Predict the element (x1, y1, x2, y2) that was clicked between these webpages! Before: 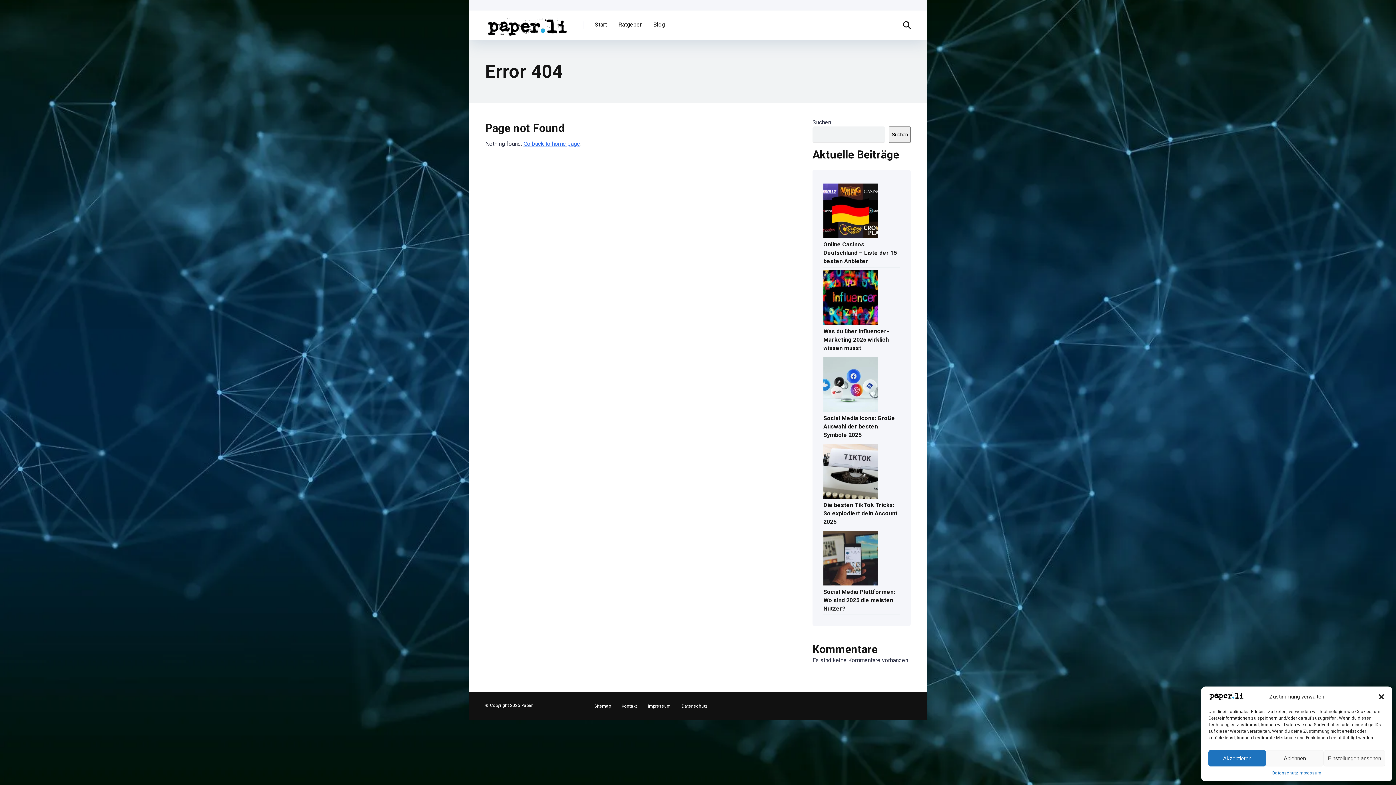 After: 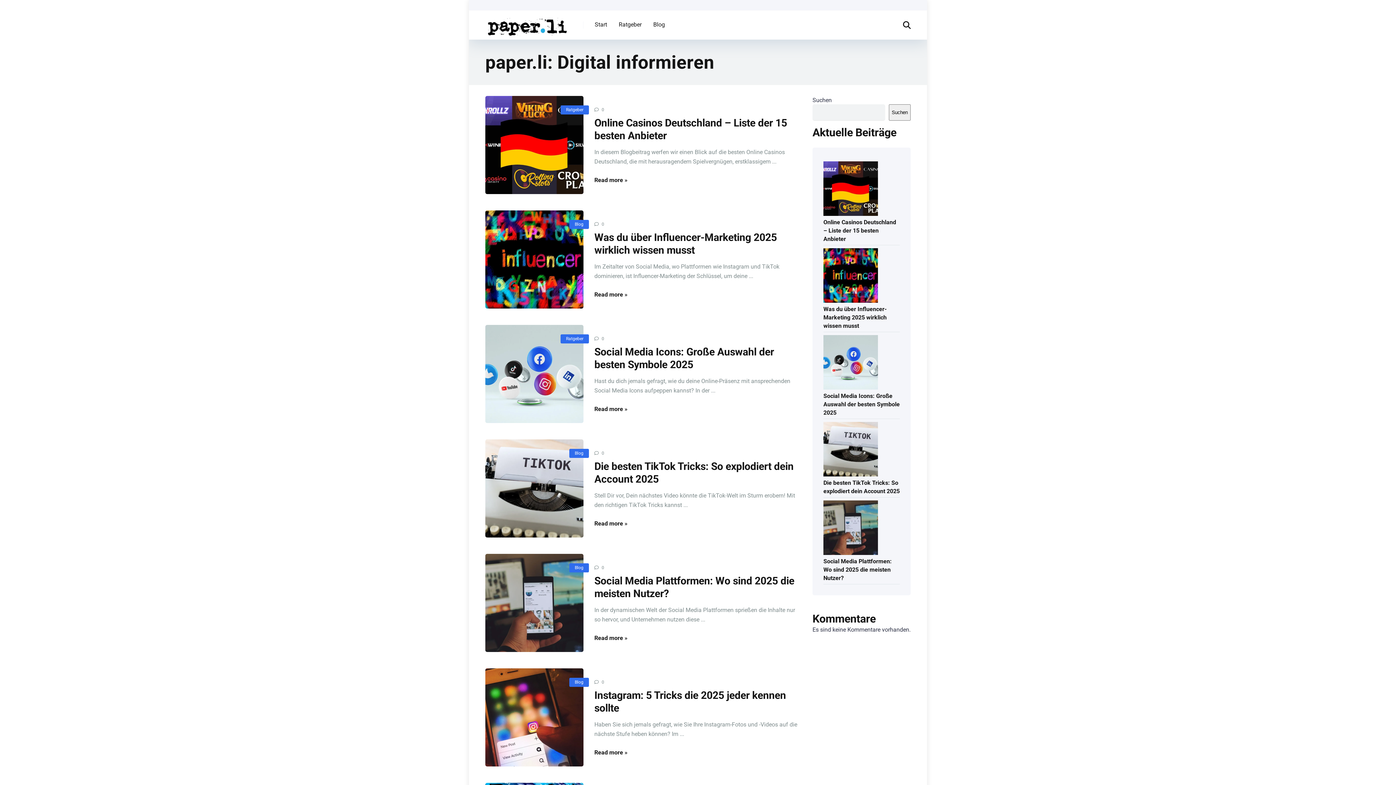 Action: label: Start bbox: (589, 10, 612, 39)